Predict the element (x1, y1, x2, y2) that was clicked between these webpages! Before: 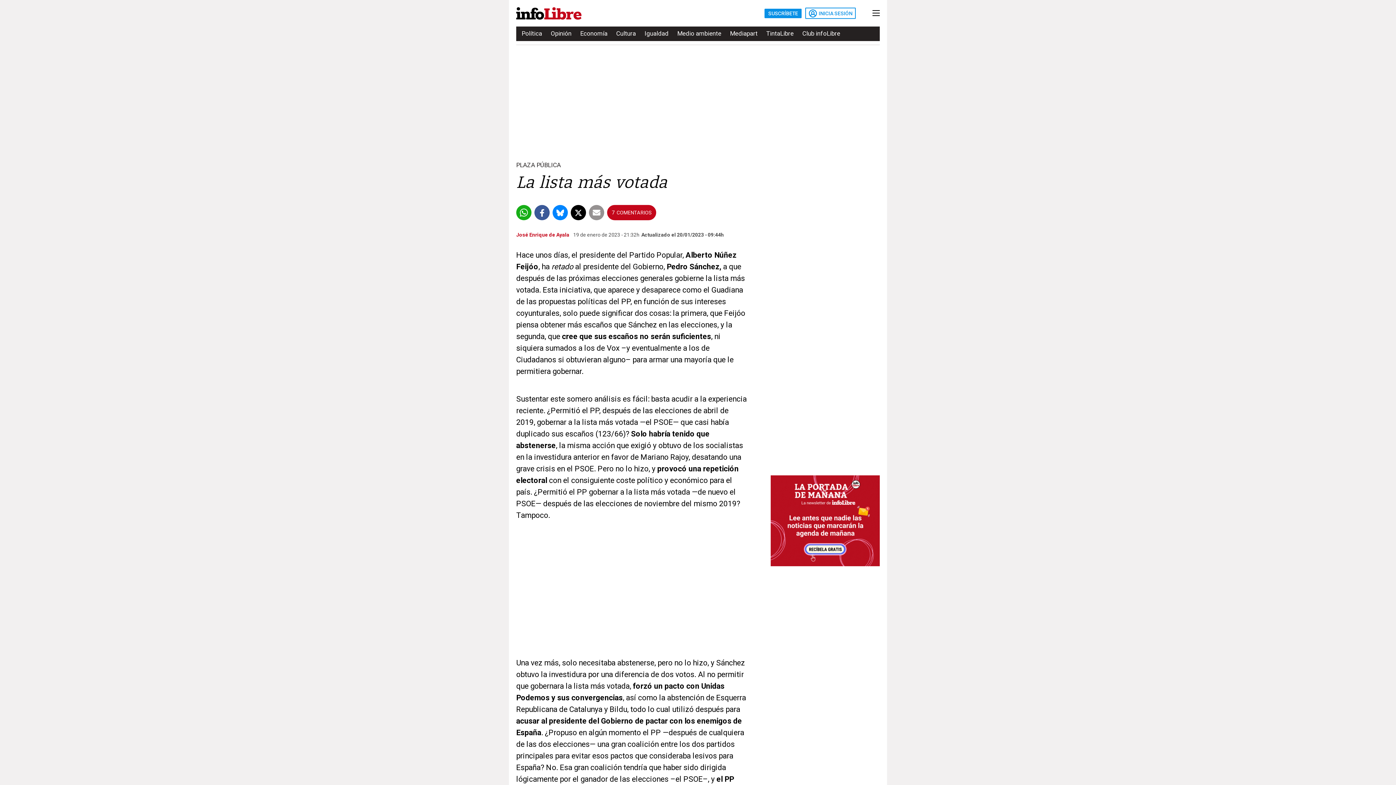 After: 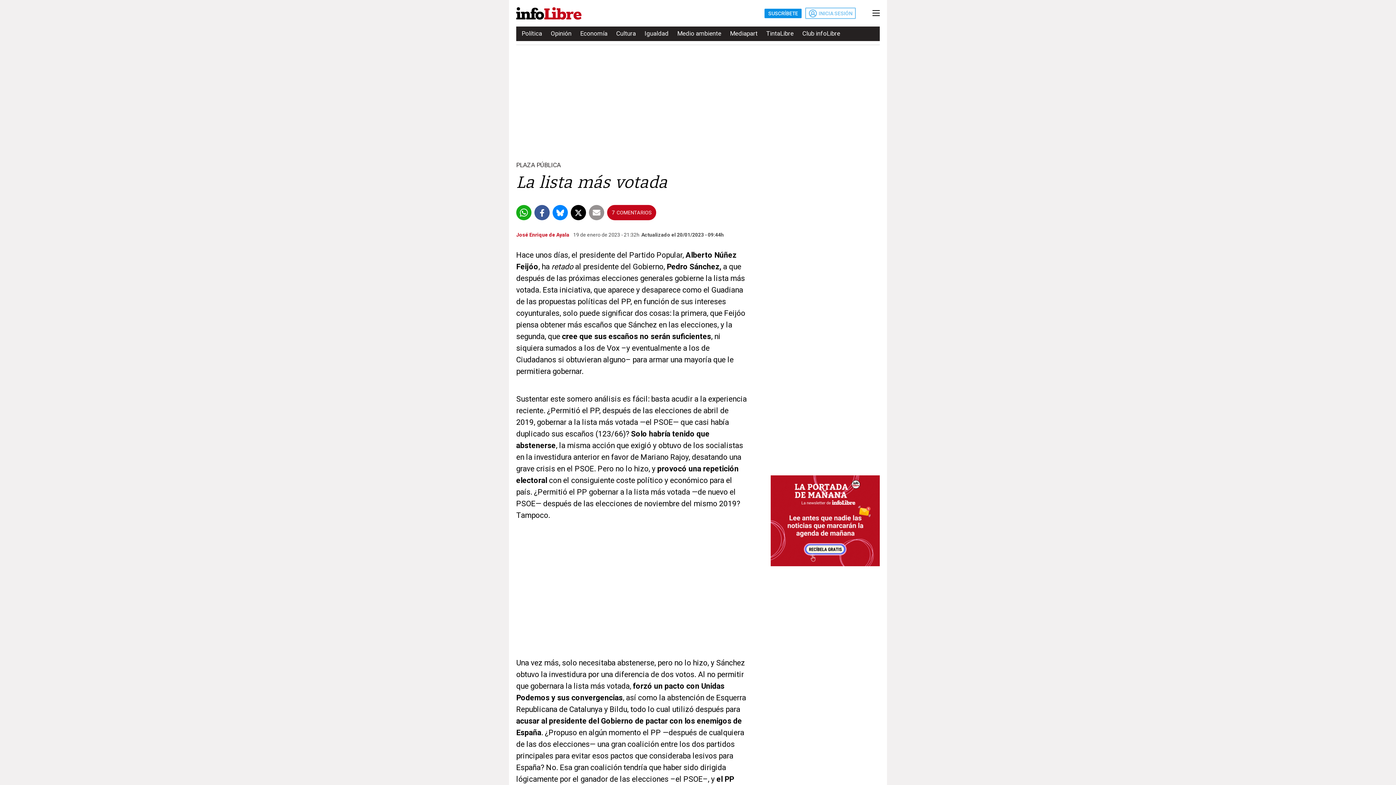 Action: bbox: (805, 7, 856, 18) label: INICIA SESIÓN